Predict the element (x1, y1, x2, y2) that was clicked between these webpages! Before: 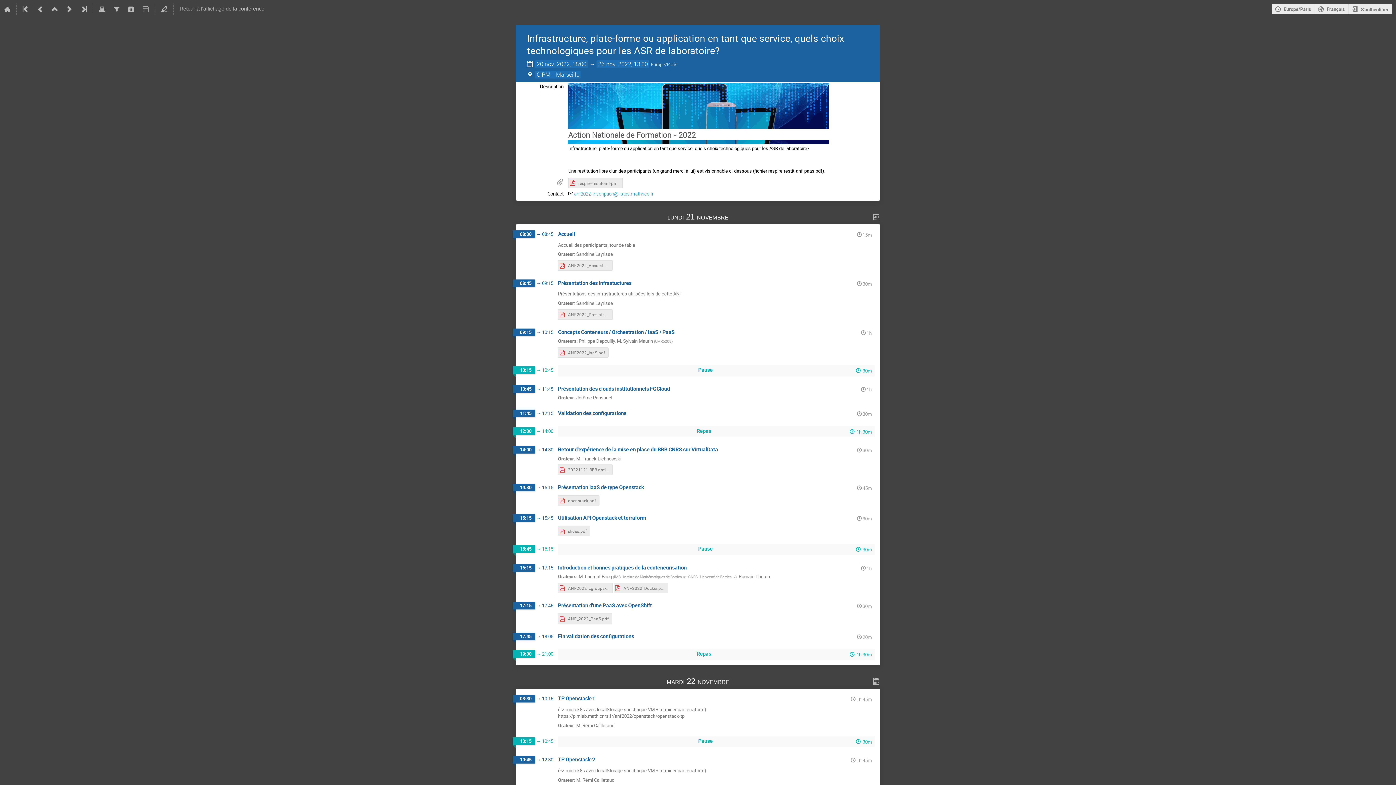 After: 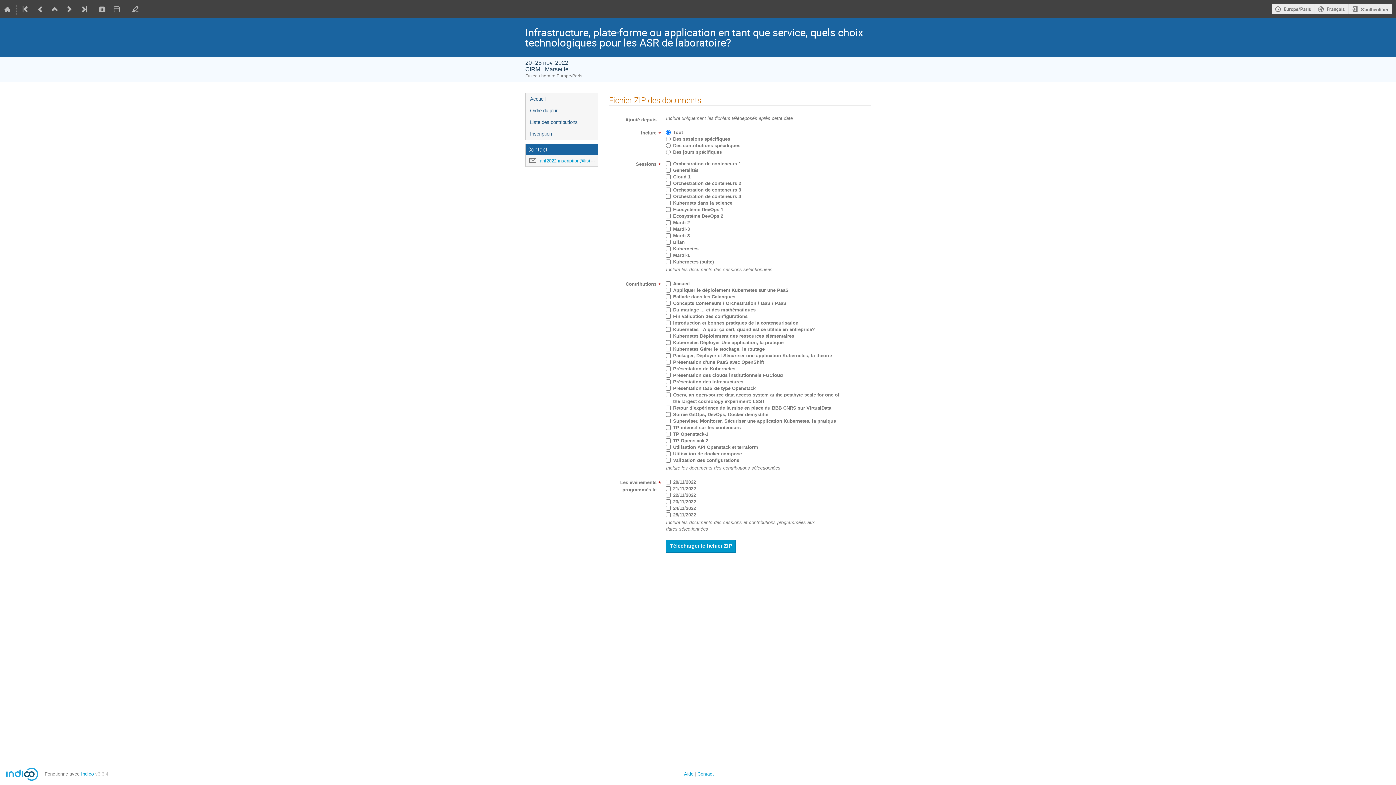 Action: bbox: (124, 0, 138, 18)